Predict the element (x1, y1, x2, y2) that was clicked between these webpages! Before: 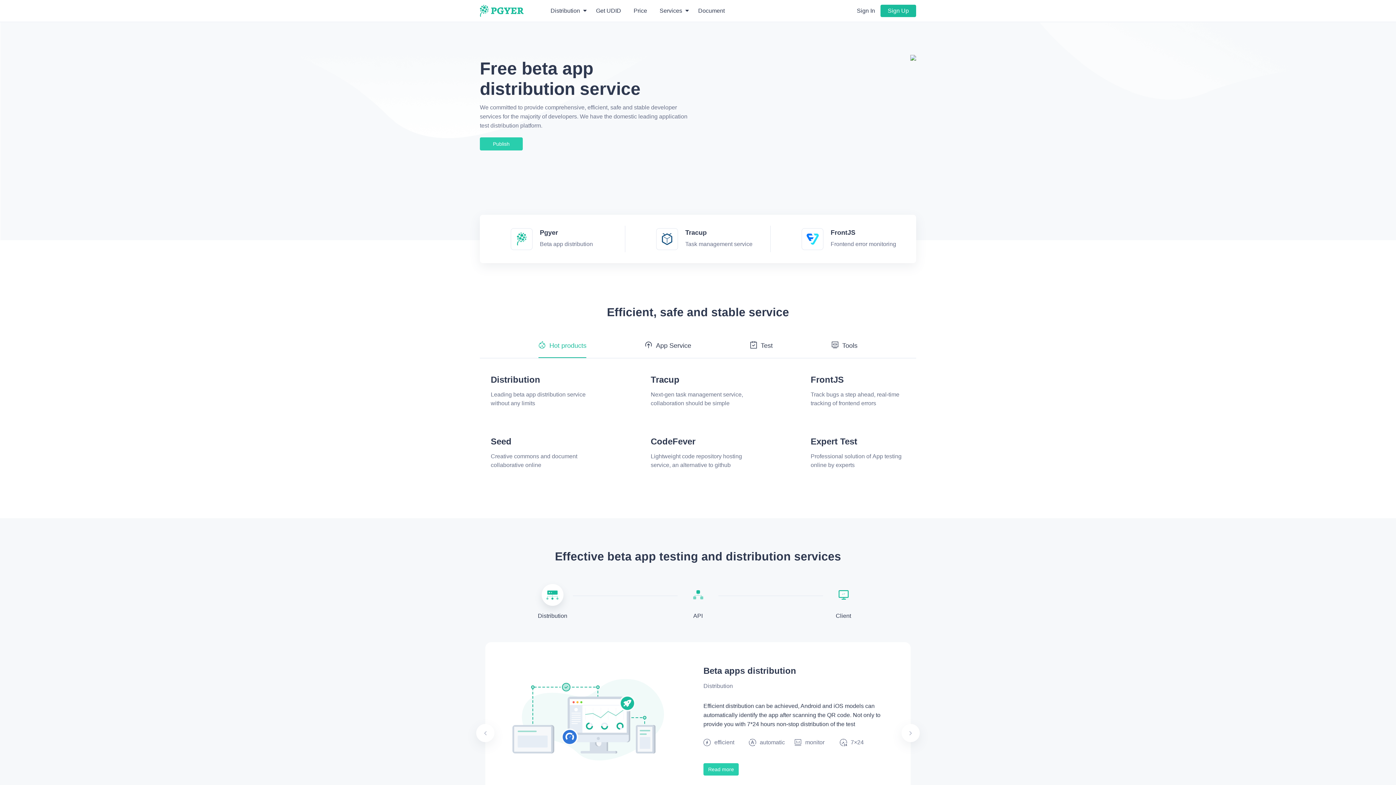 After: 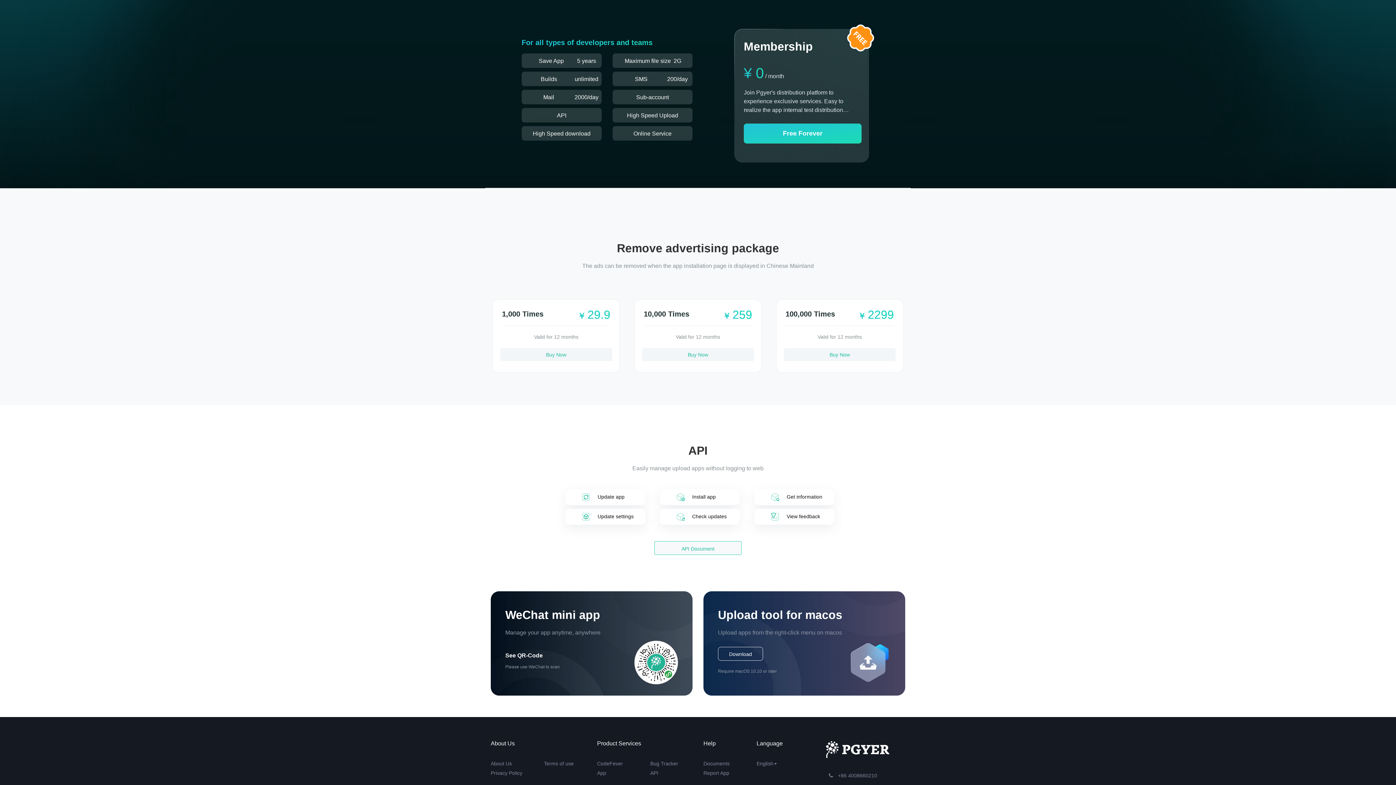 Action: bbox: (625, 3, 655, 21) label: Price